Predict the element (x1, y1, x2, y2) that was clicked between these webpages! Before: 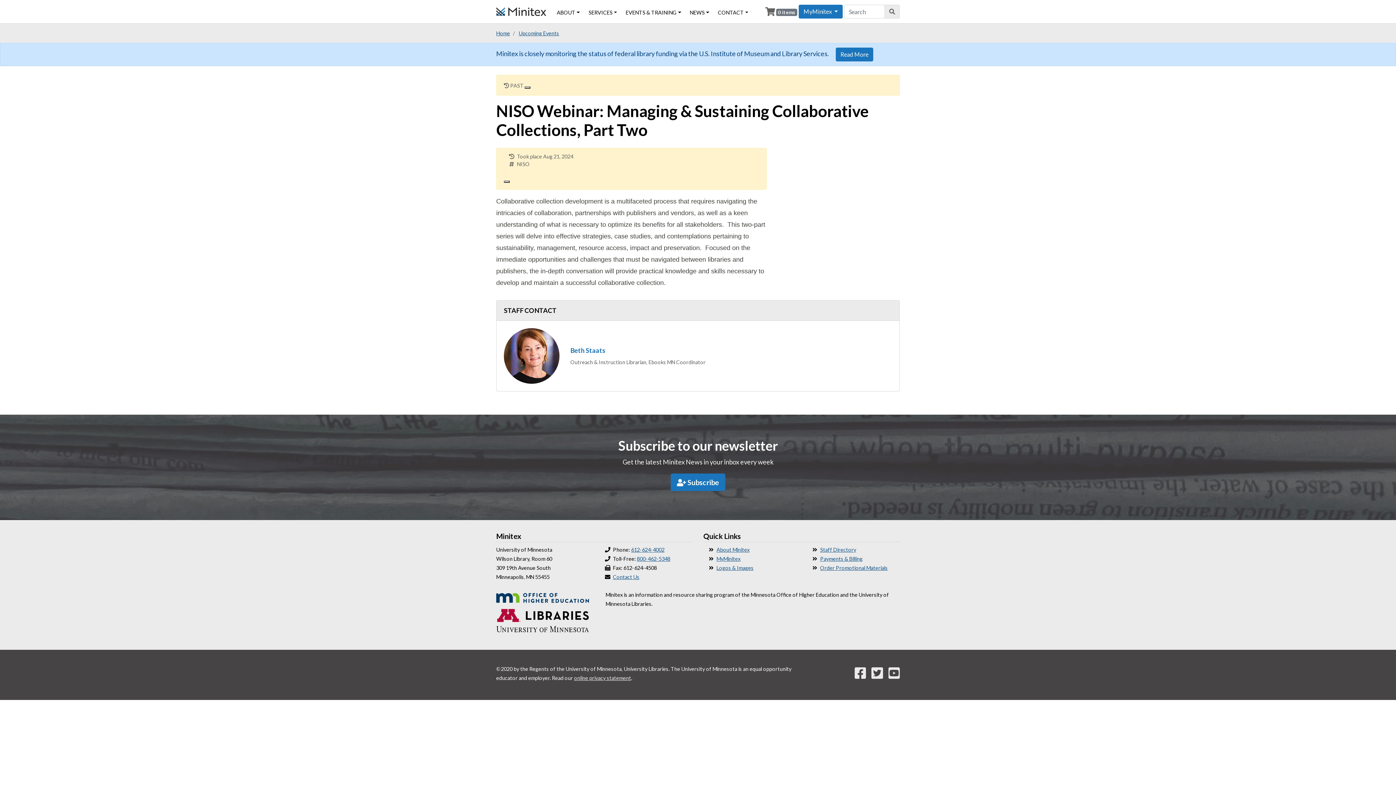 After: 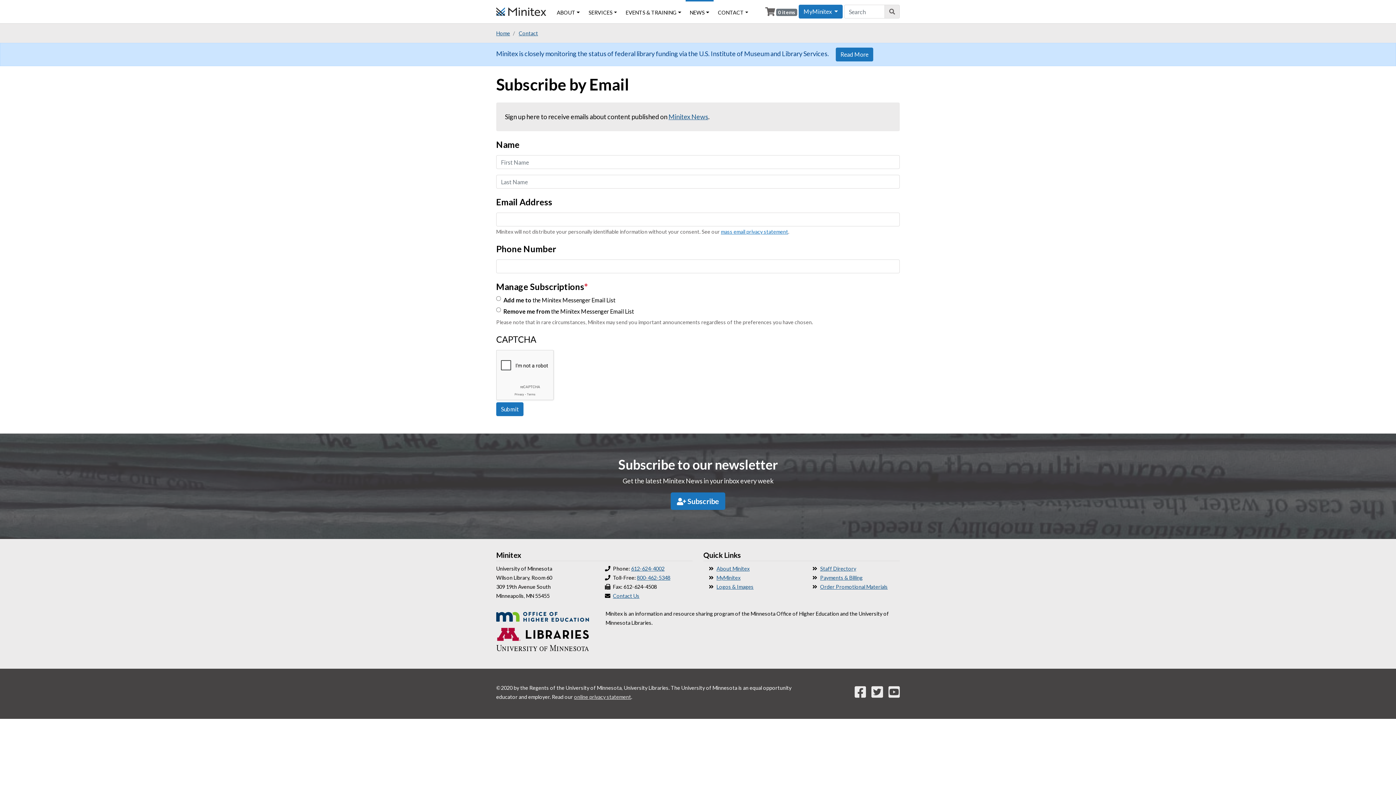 Action: bbox: (670, 473, 725, 491) label:  Subscribe